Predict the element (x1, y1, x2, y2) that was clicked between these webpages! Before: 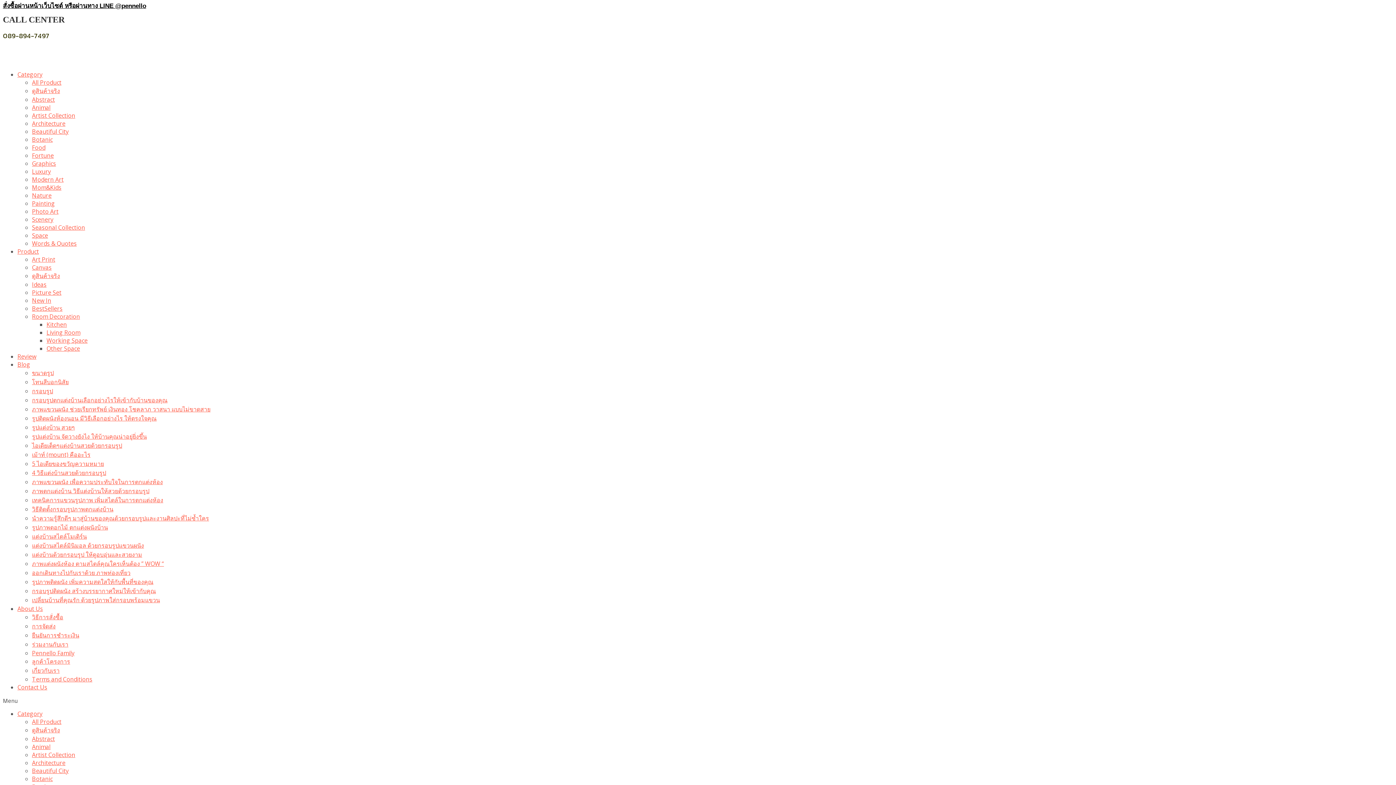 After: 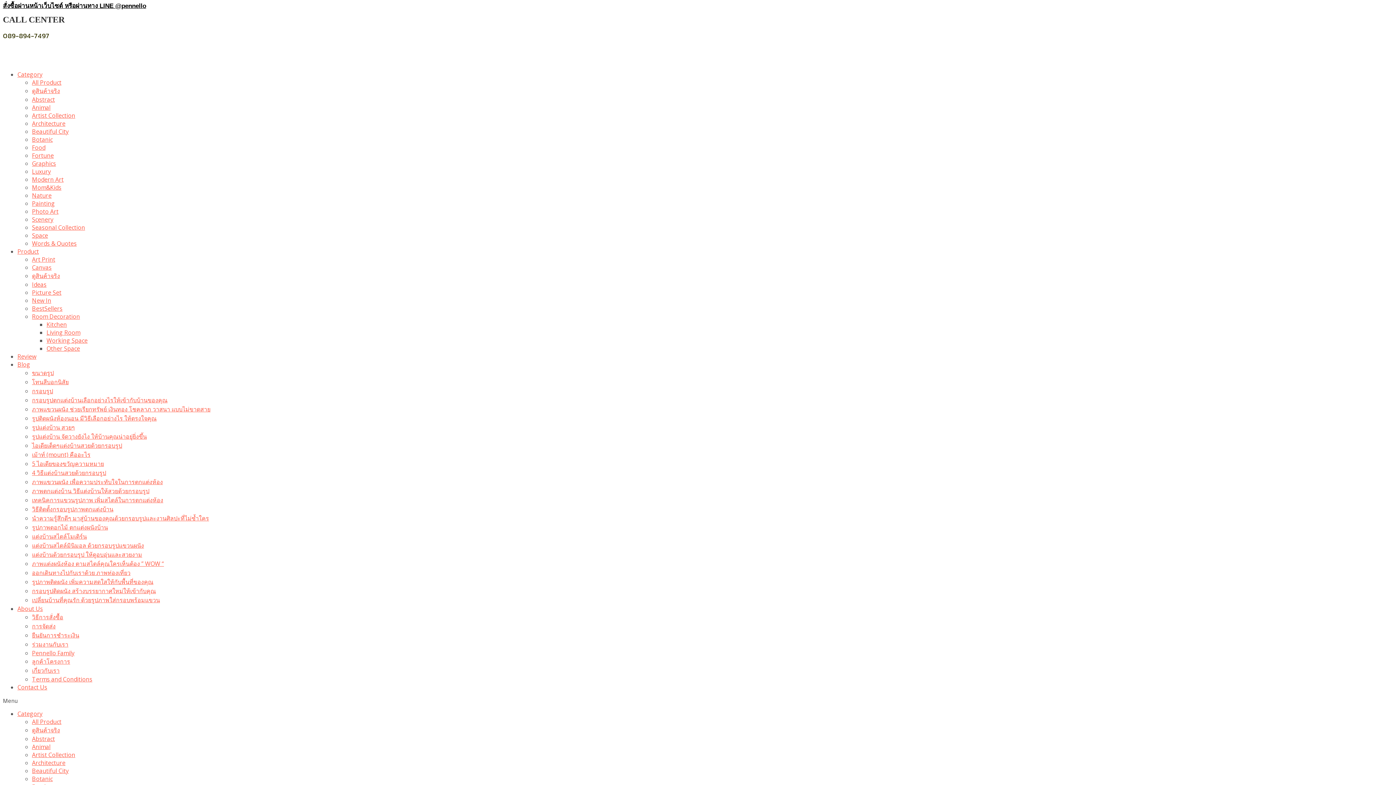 Action: bbox: (32, 631, 79, 639) label: ยืนยันการชำระเงิน